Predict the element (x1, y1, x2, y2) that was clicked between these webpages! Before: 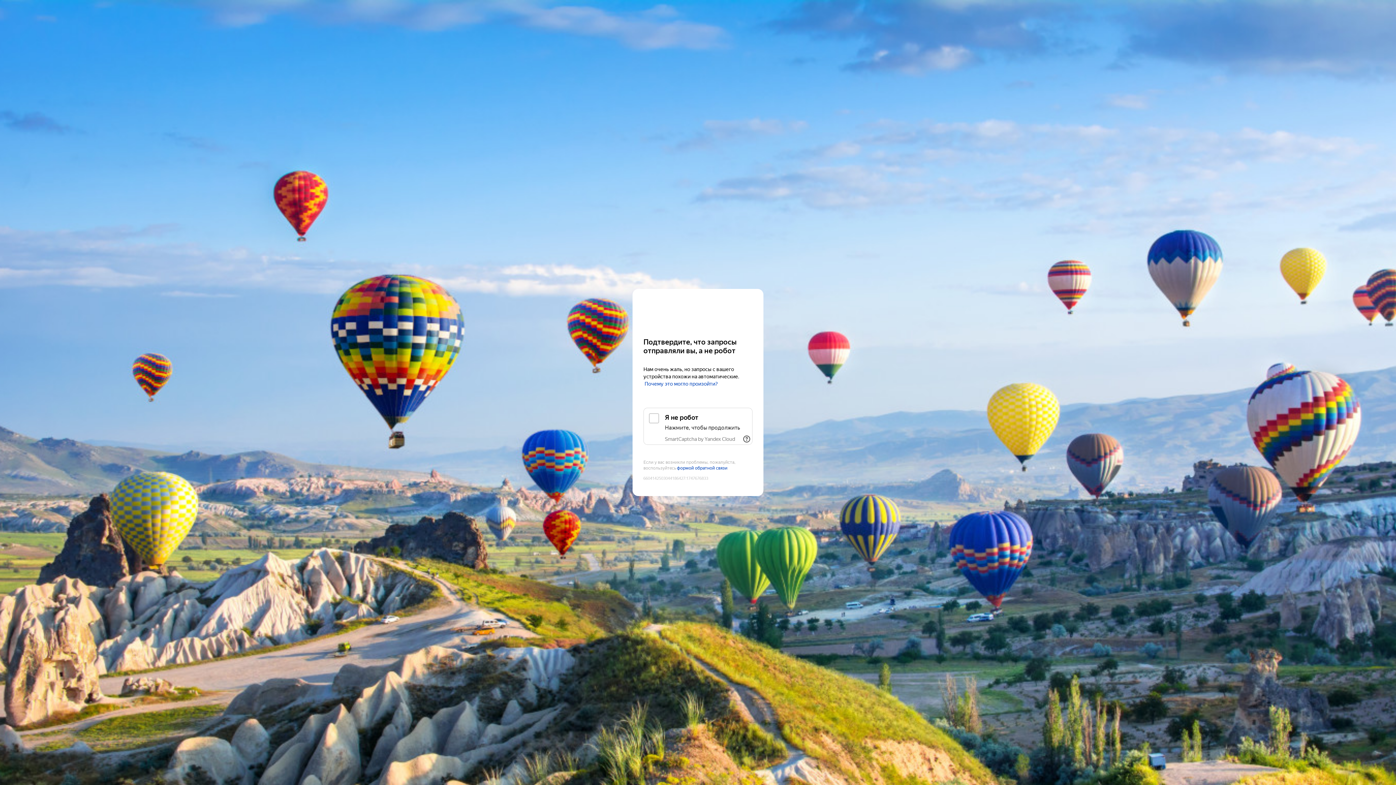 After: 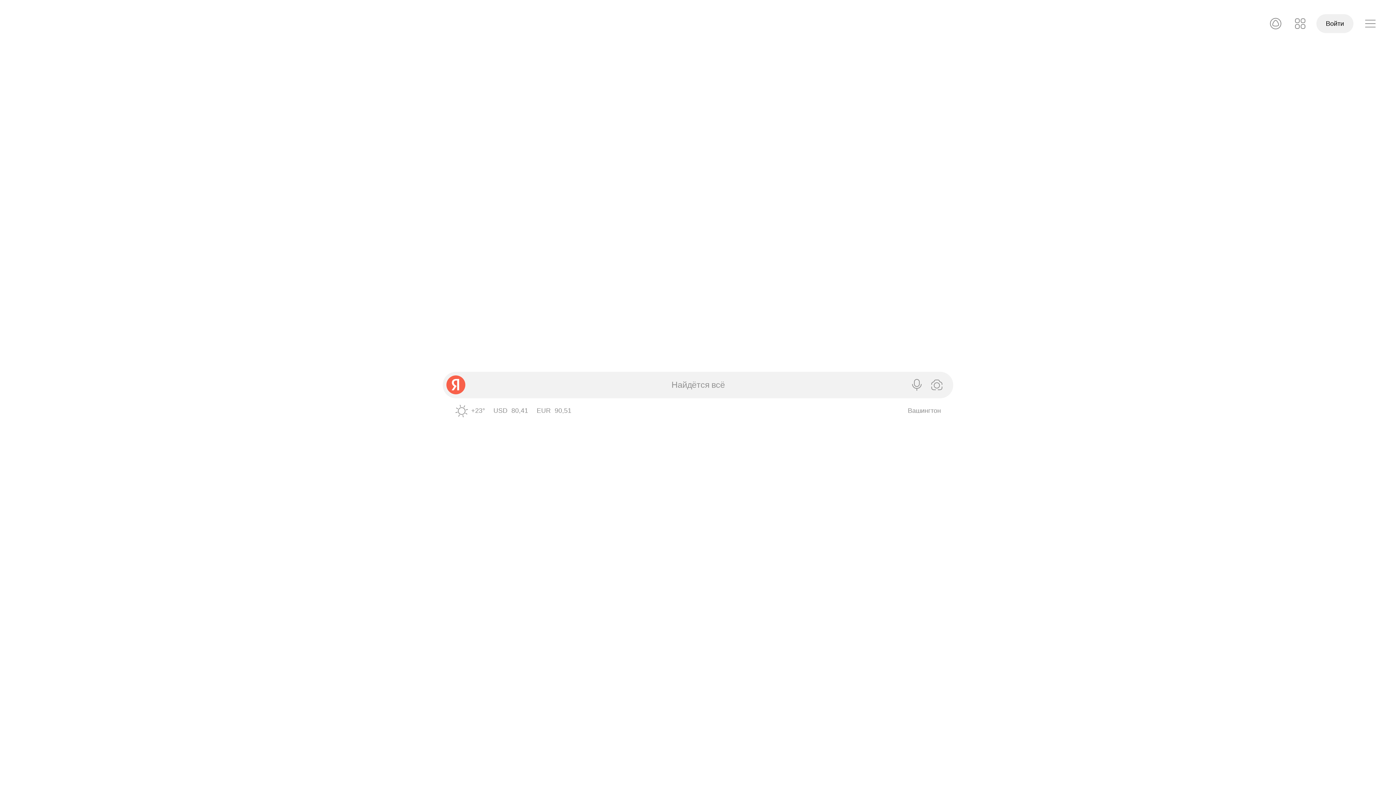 Action: label: Yandex bbox: (643, 303, 752, 316)